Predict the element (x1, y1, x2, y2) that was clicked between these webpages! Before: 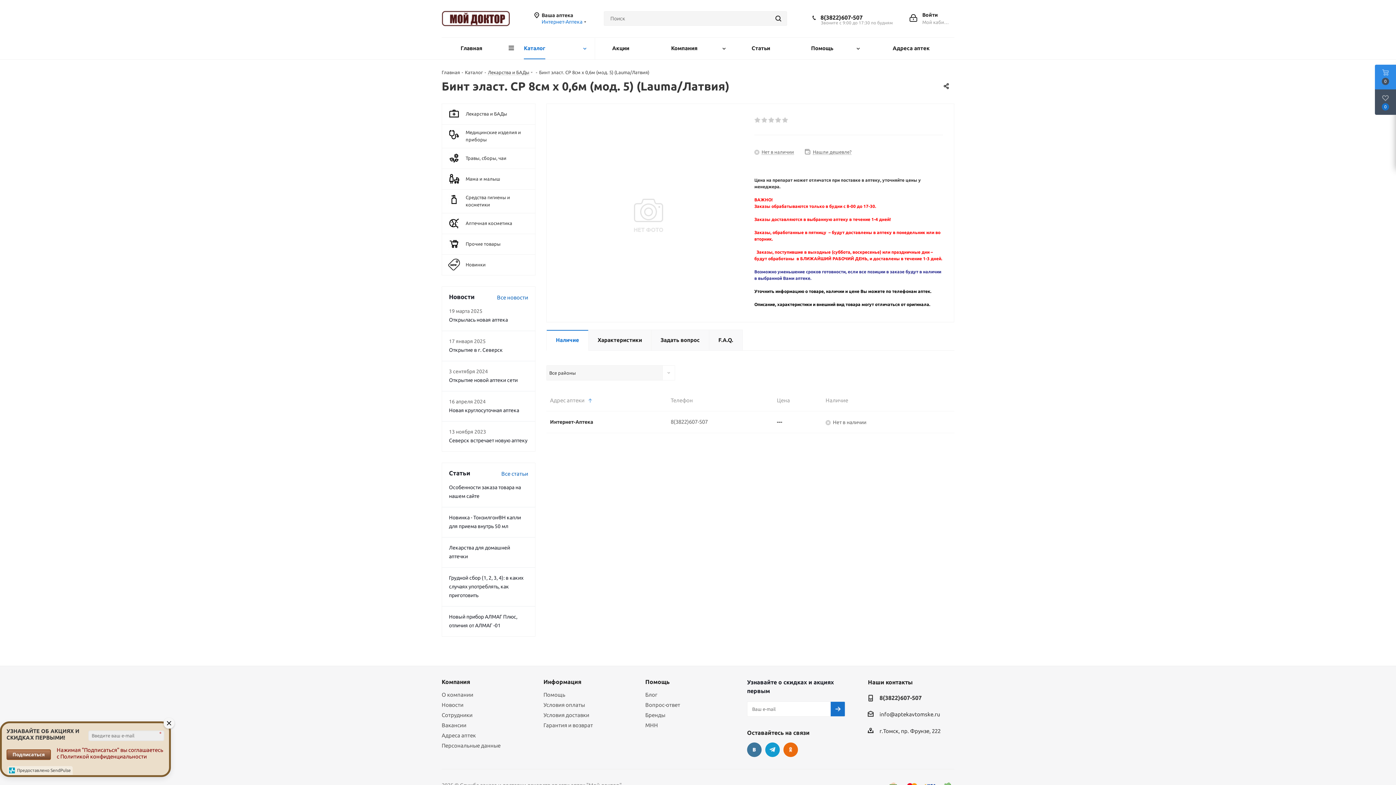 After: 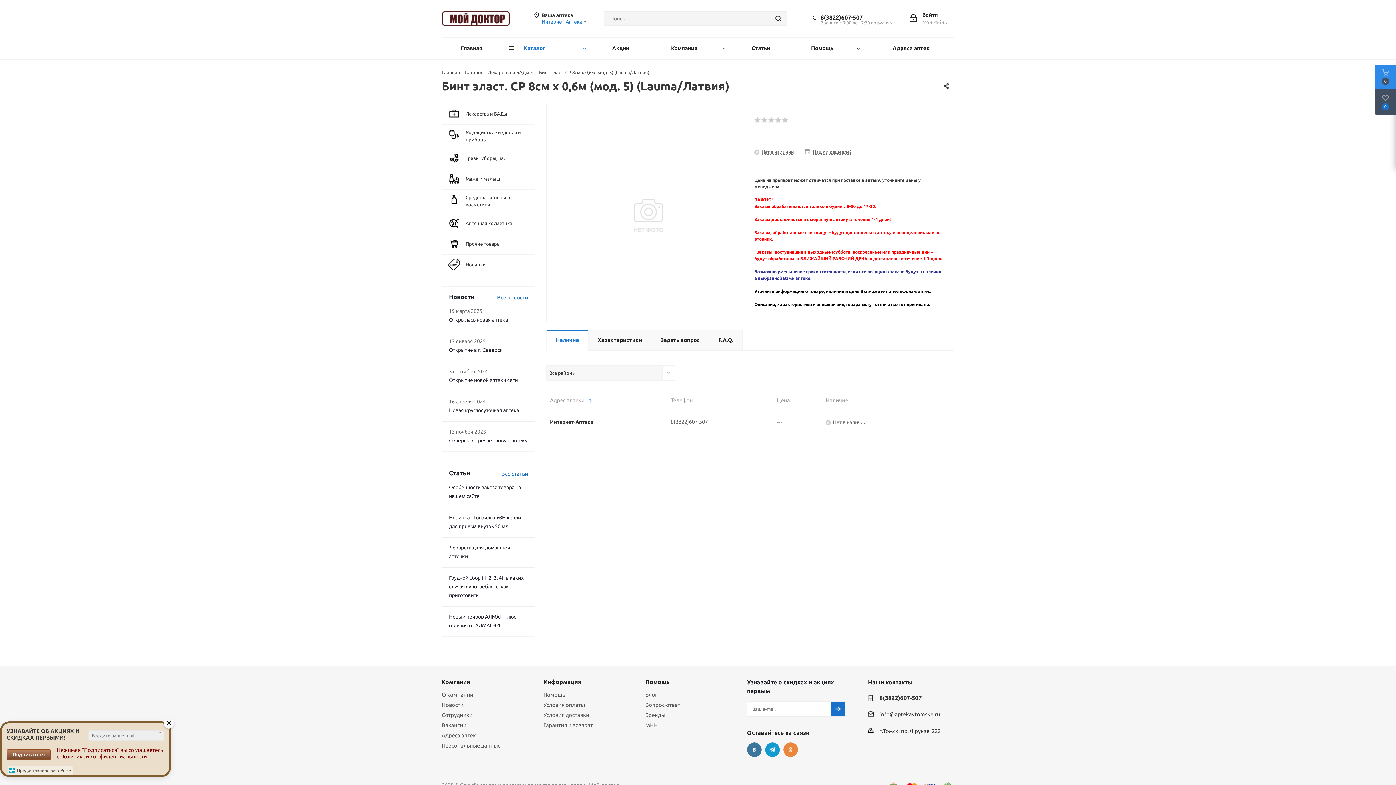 Action: bbox: (783, 742, 798, 757) label: Одноклассники